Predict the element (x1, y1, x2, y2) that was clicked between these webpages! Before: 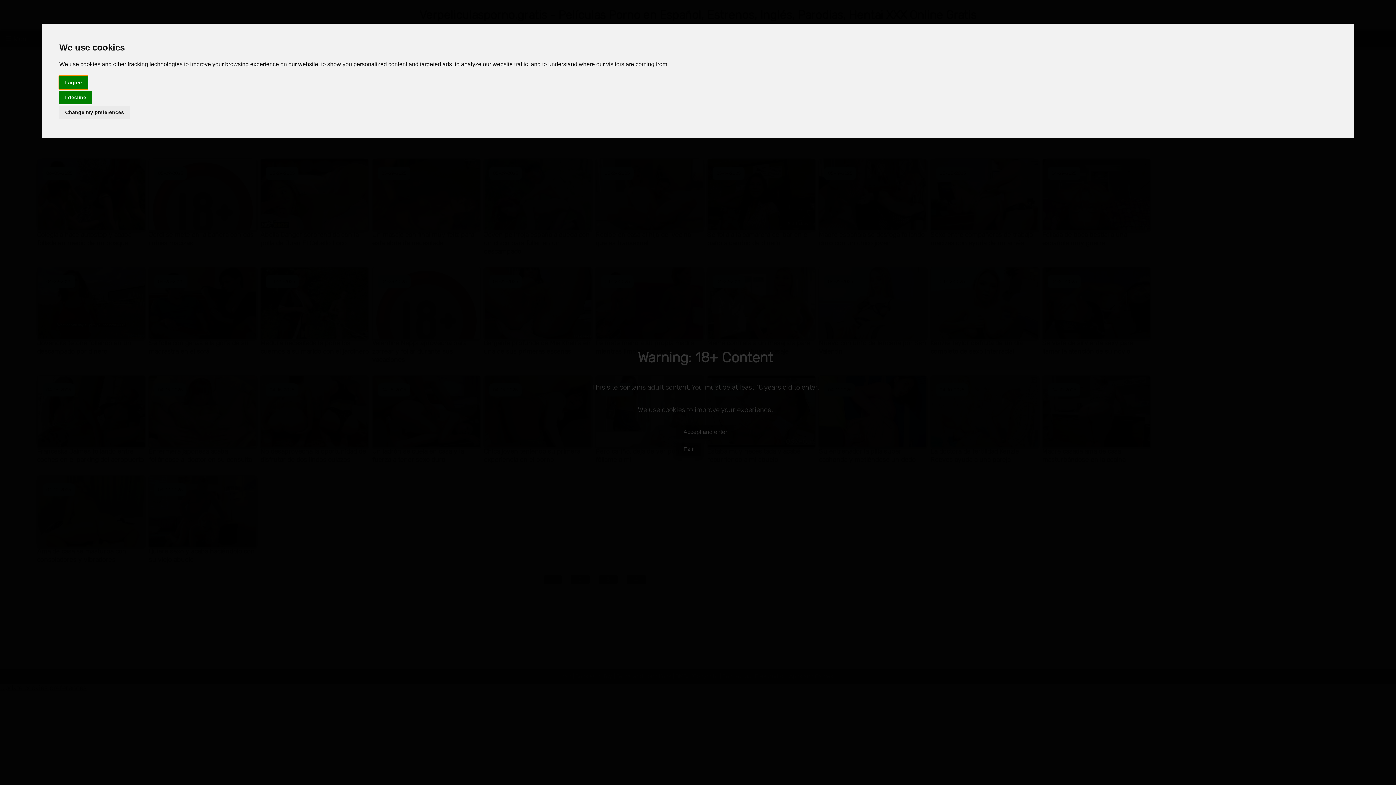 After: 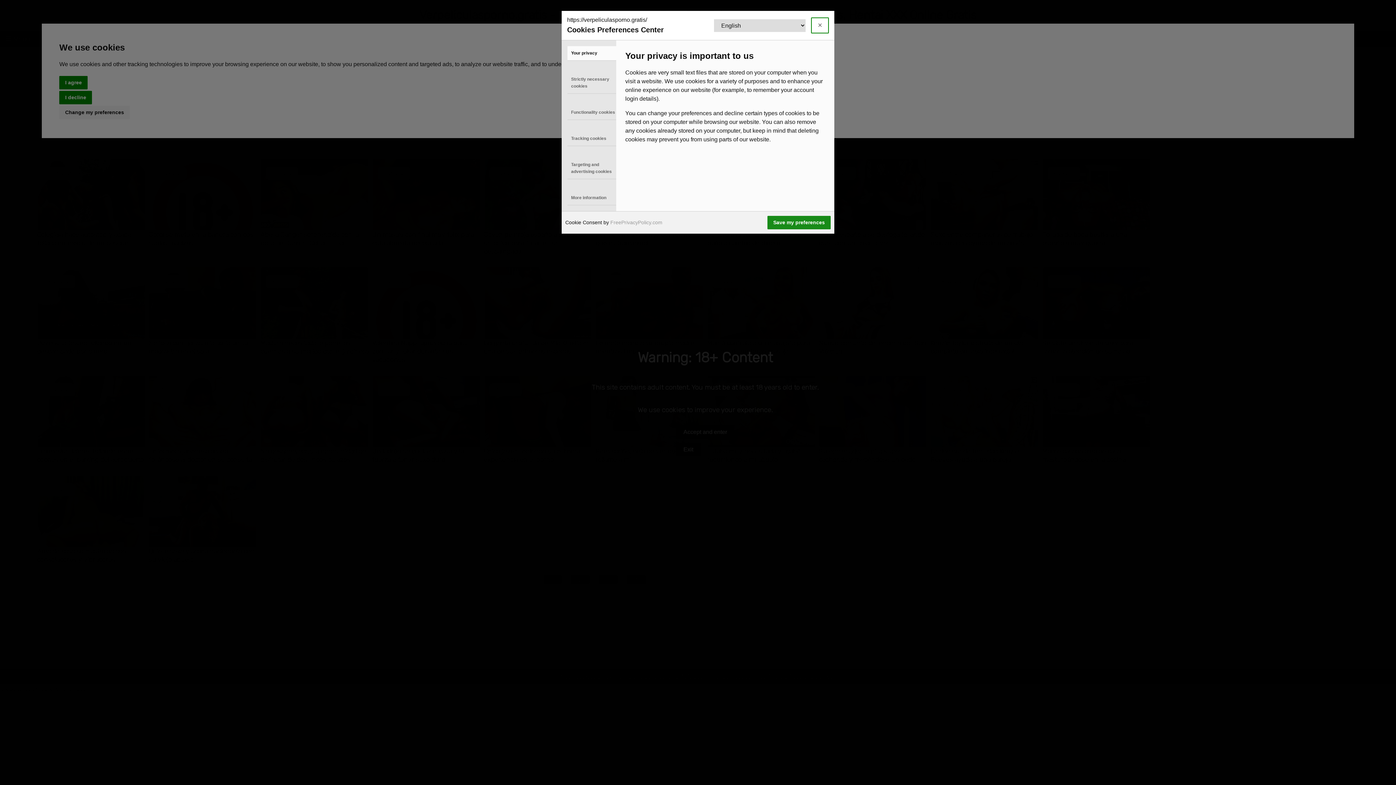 Action: bbox: (59, 105, 129, 119) label: Change my preferences